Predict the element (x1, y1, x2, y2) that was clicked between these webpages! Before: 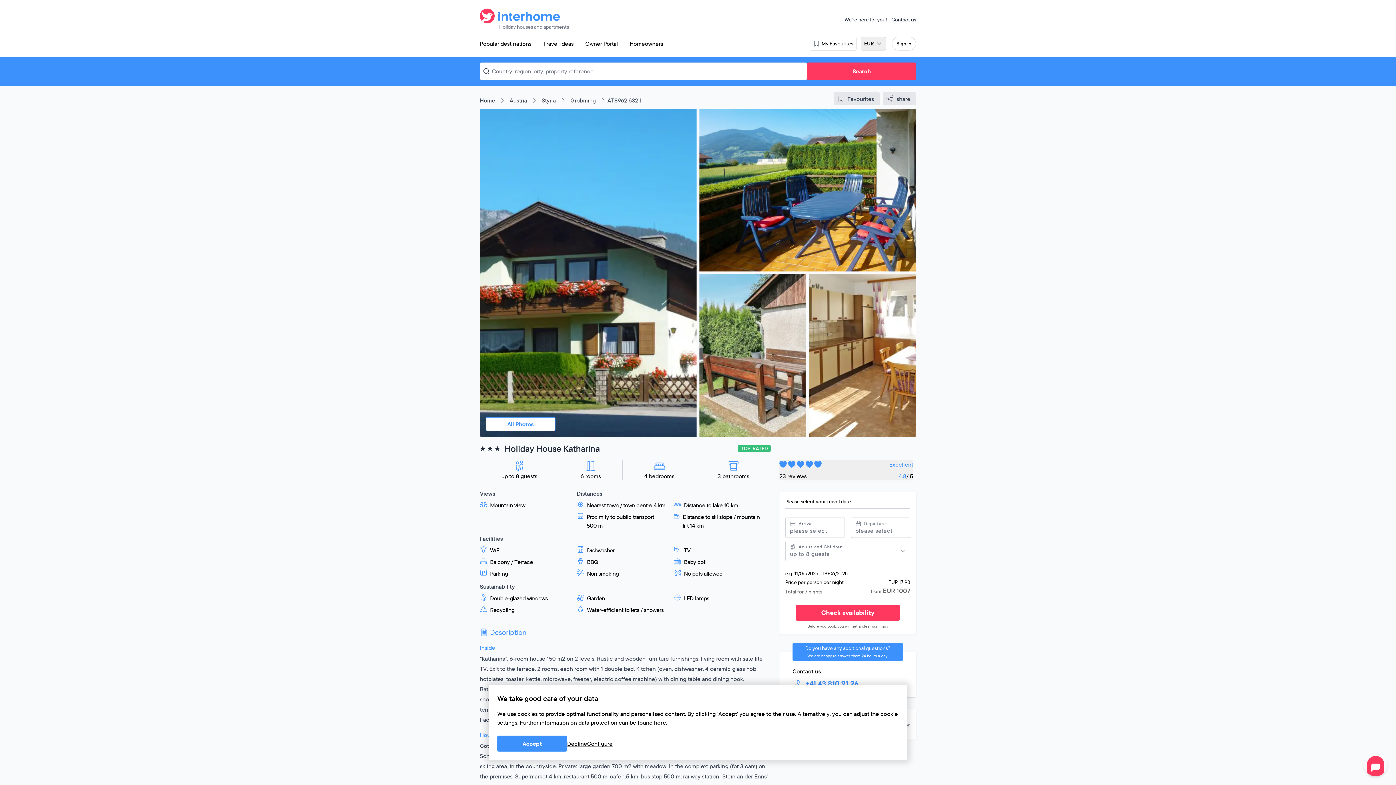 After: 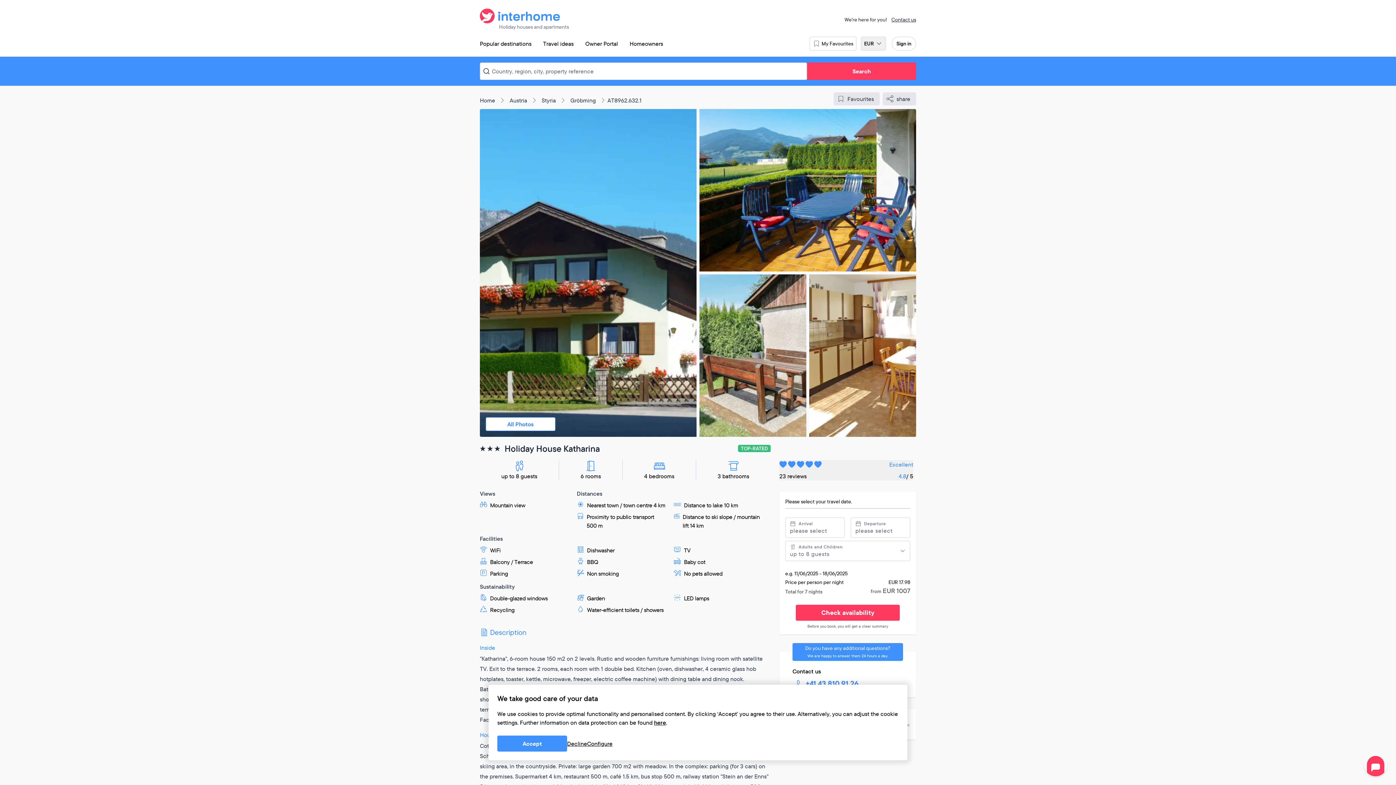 Action: bbox: (607, 93, 641, 101) label: AT8962.632.1